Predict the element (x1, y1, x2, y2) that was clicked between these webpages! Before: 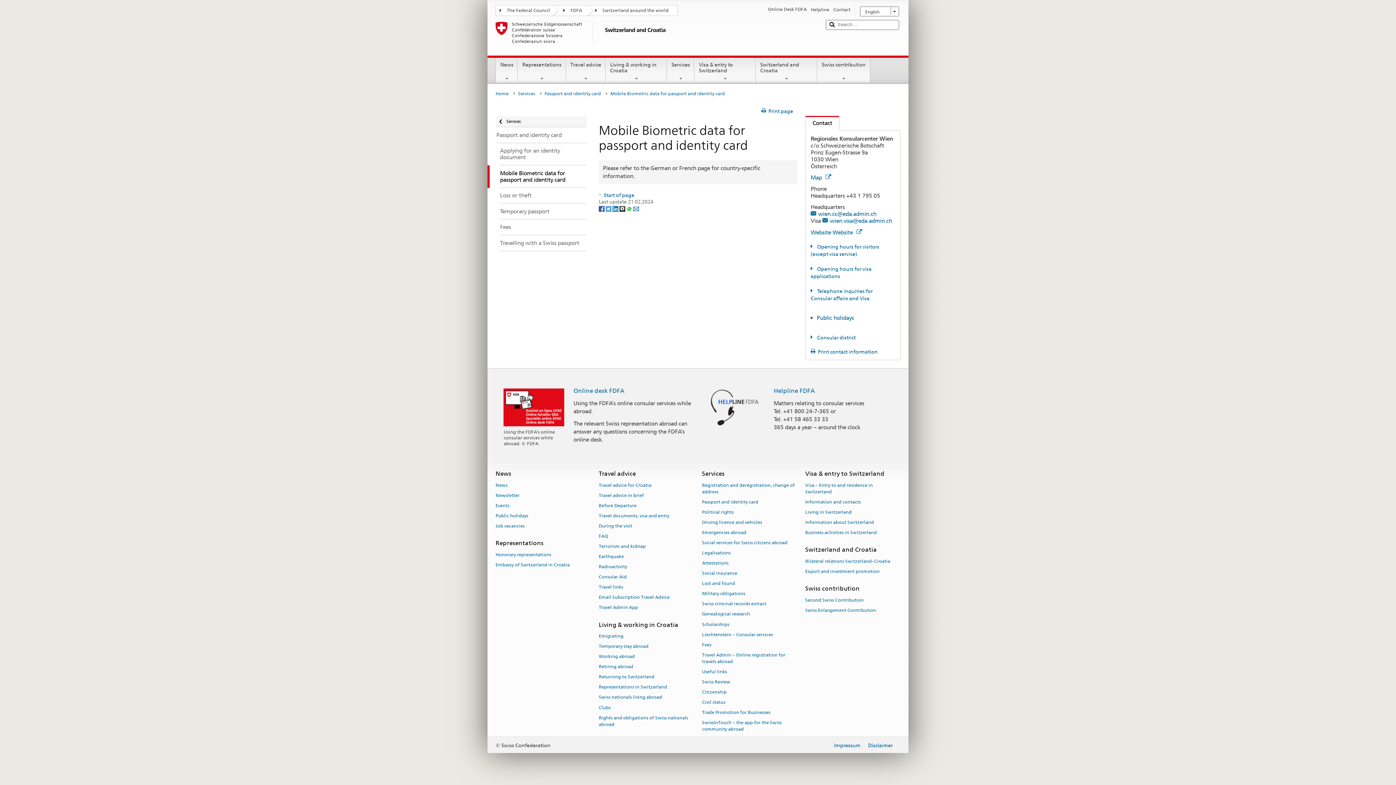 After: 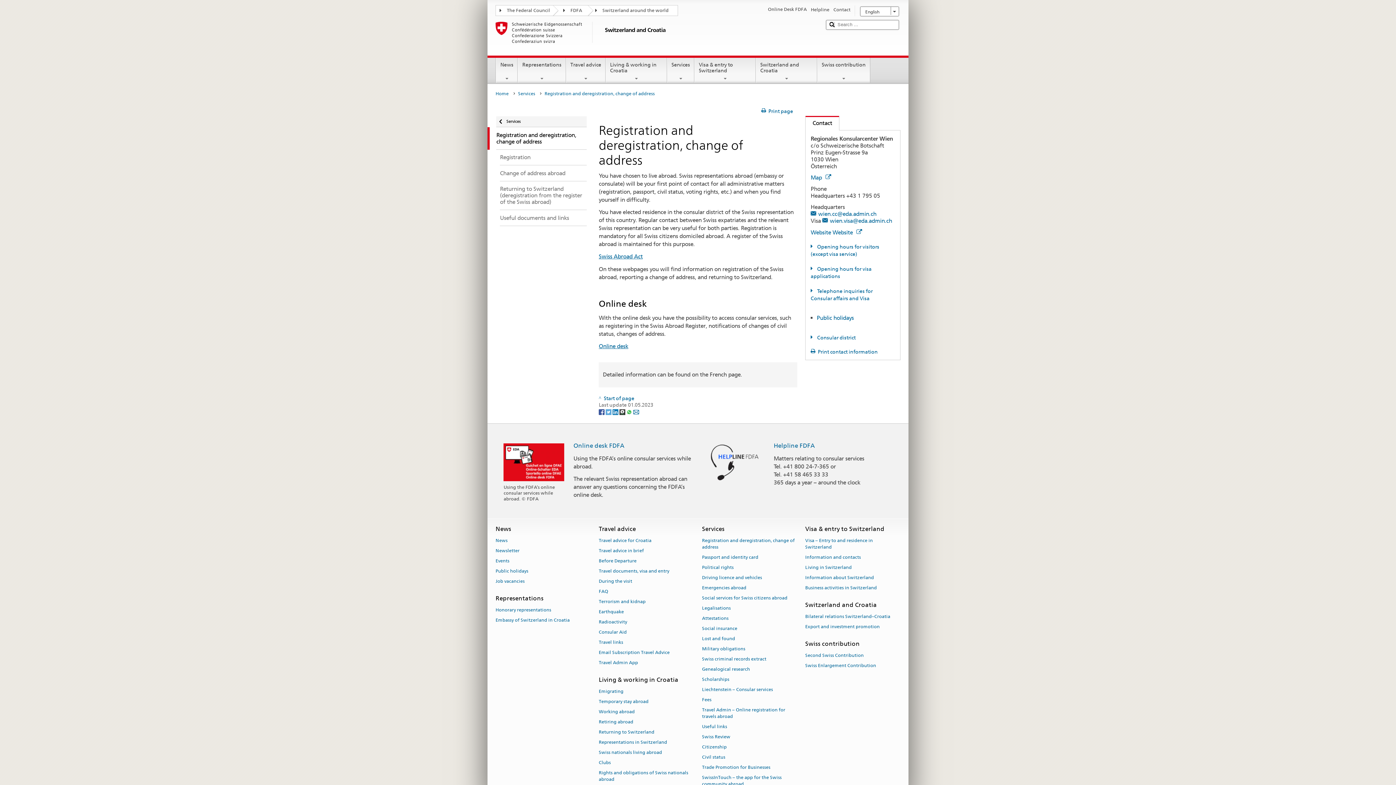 Action: label: Registration and deregistration, change of address bbox: (702, 480, 794, 497)